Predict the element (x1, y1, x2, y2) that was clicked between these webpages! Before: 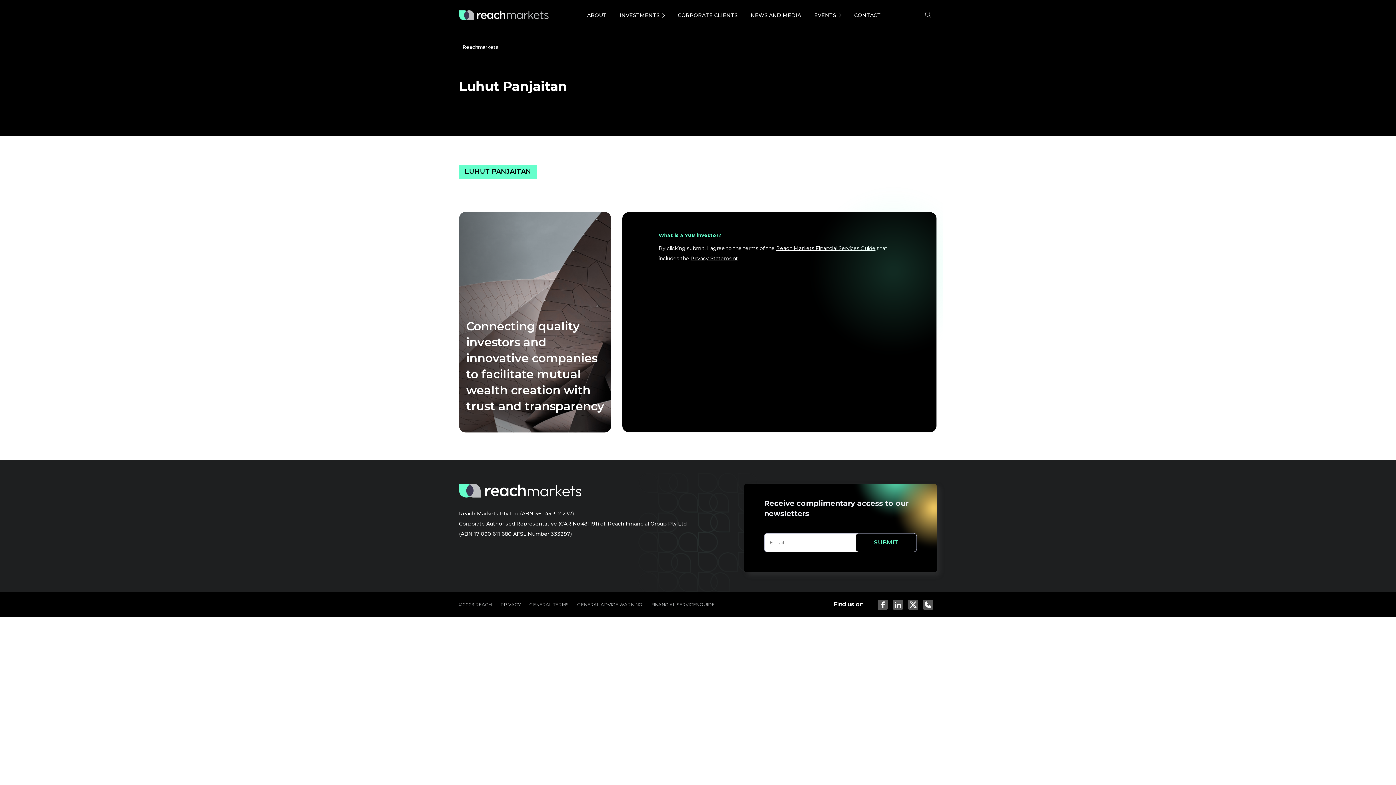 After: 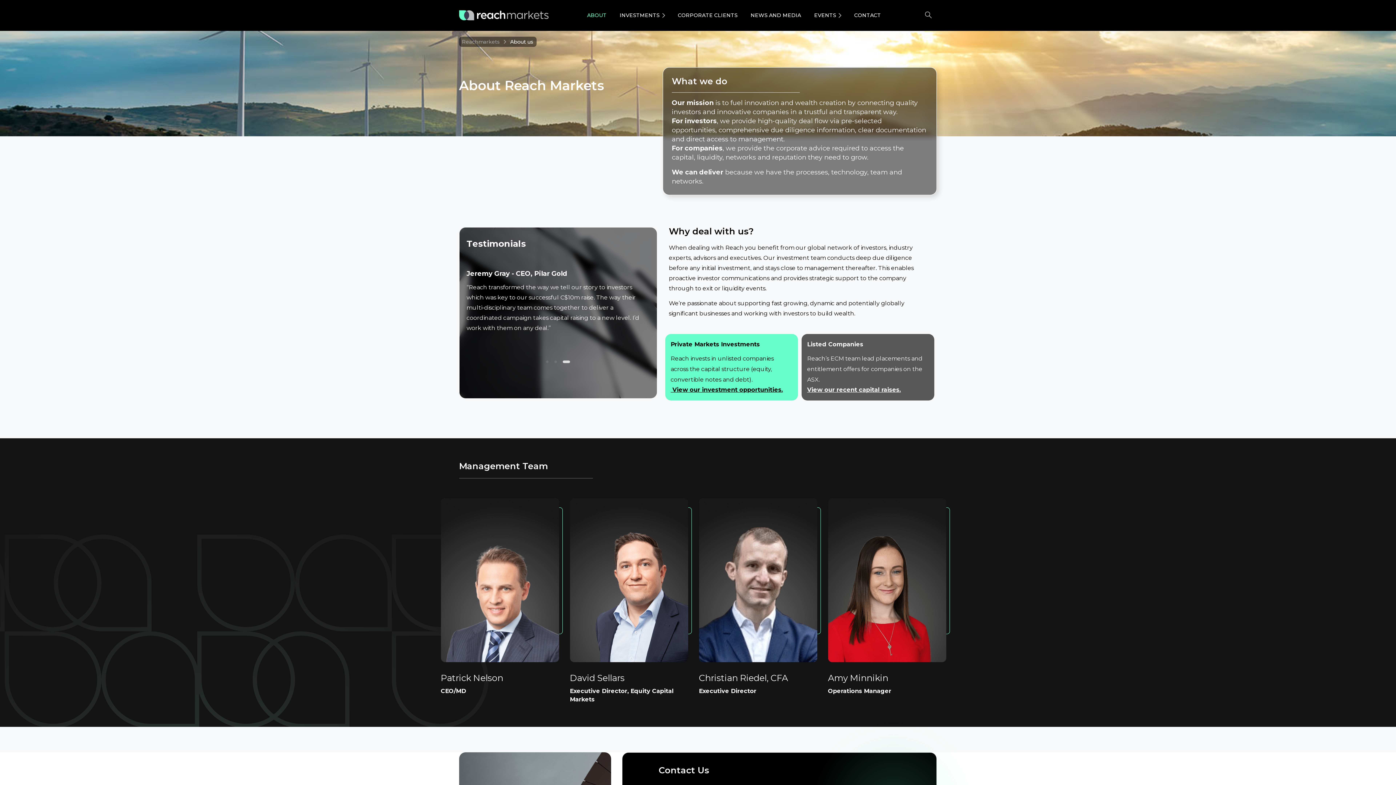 Action: label: ABOUT bbox: (584, 7, 609, 23)